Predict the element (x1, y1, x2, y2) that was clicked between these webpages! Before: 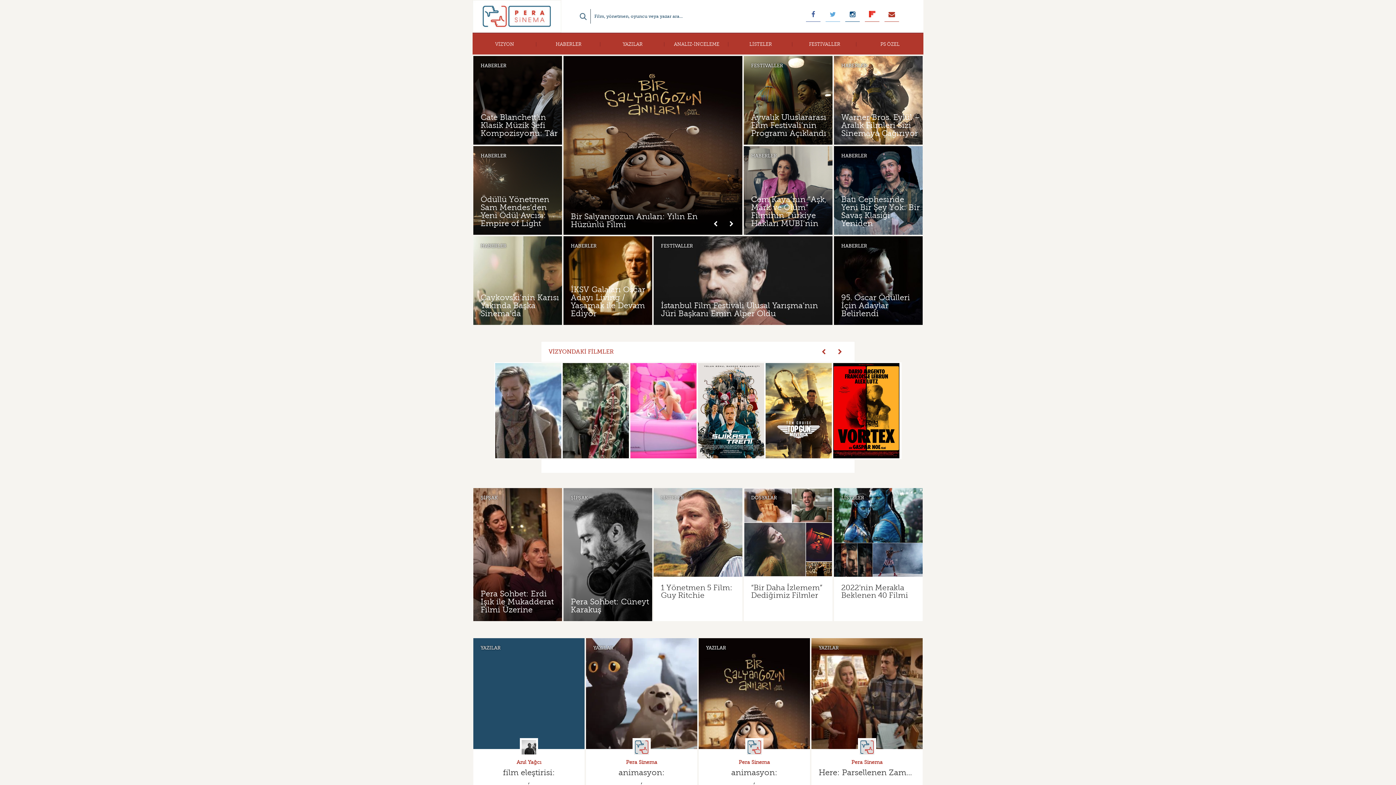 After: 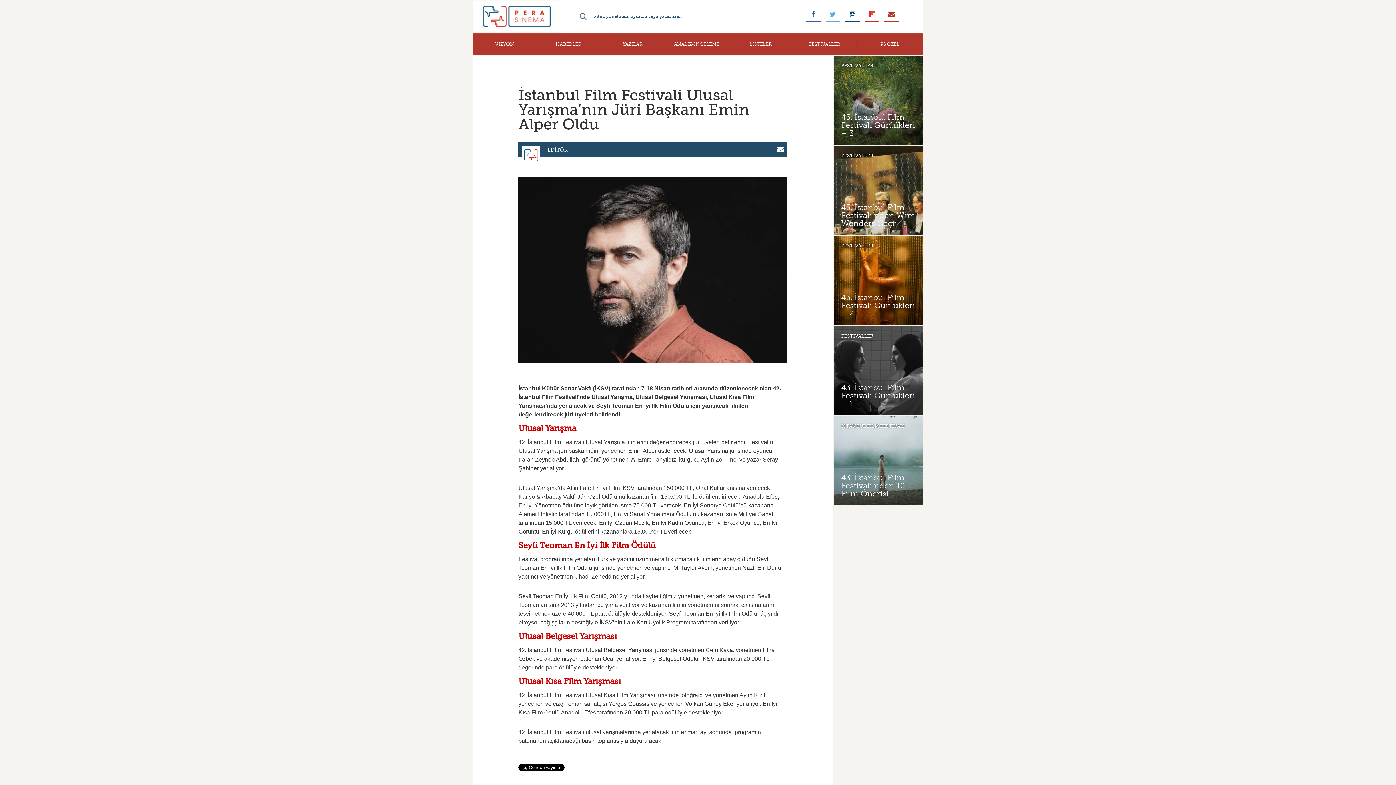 Action: label: İstanbul Film Festivali Ulusal Yarışma’nın Jüri Başkanı Emin Alper Oldu bbox: (661, 301, 818, 318)